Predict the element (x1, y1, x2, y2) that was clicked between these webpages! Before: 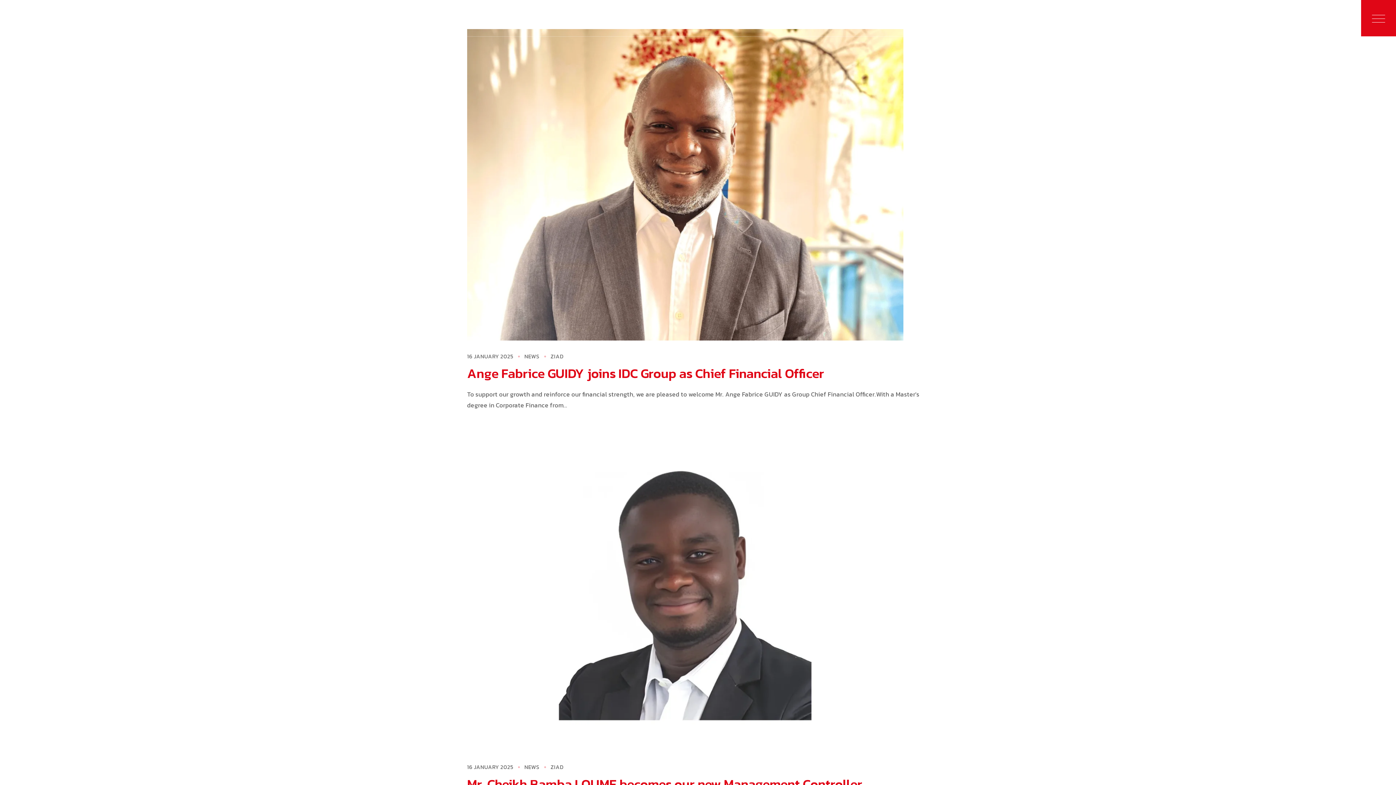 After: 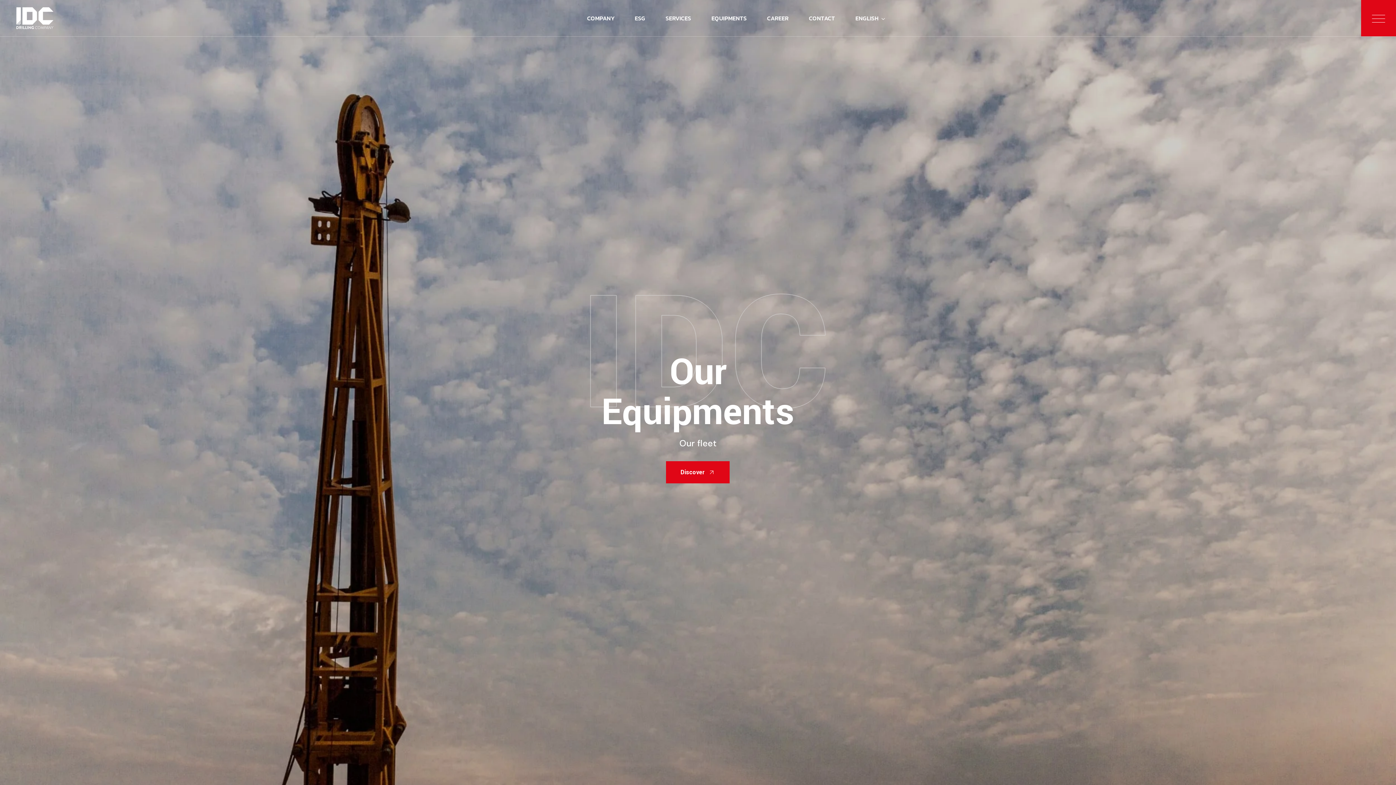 Action: bbox: (711, 0, 746, 36) label: EQUIPMENTS